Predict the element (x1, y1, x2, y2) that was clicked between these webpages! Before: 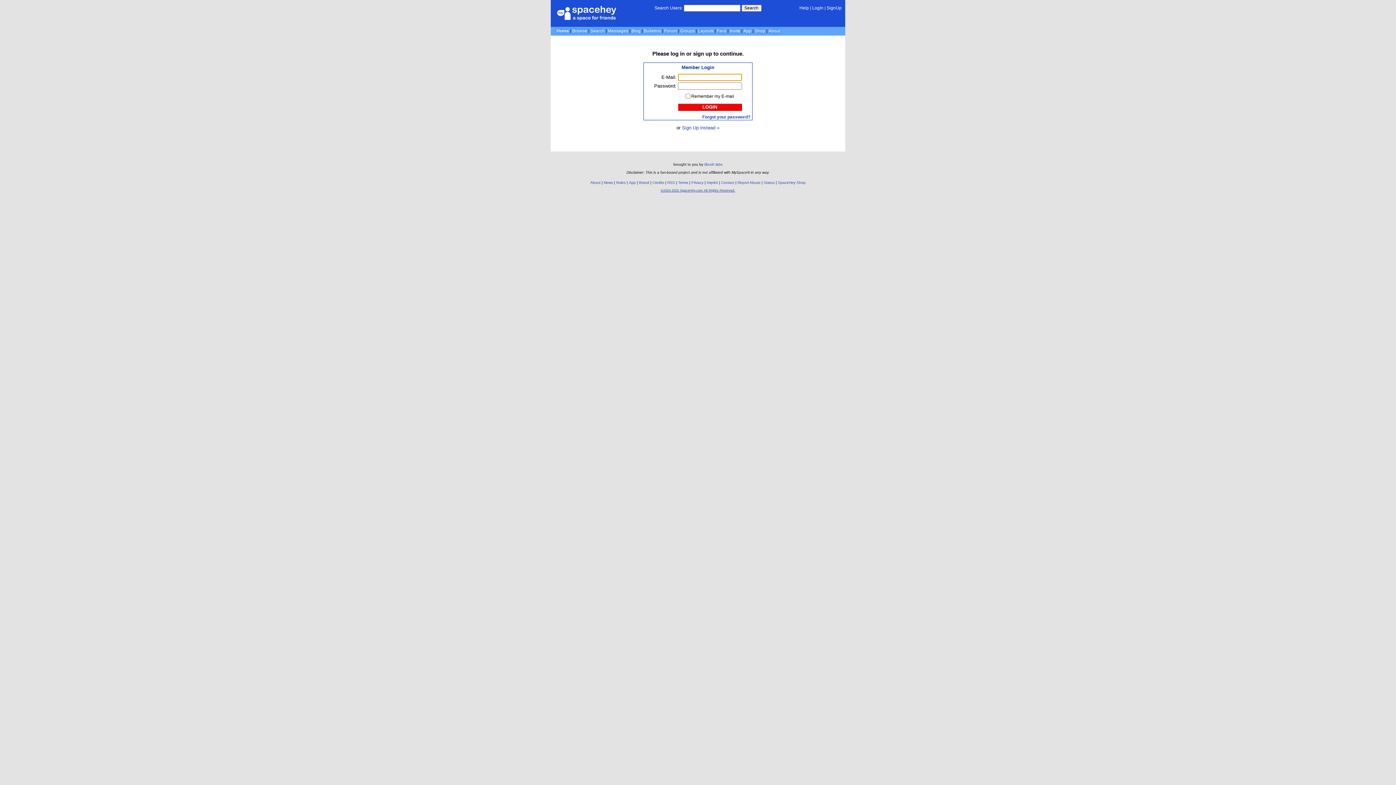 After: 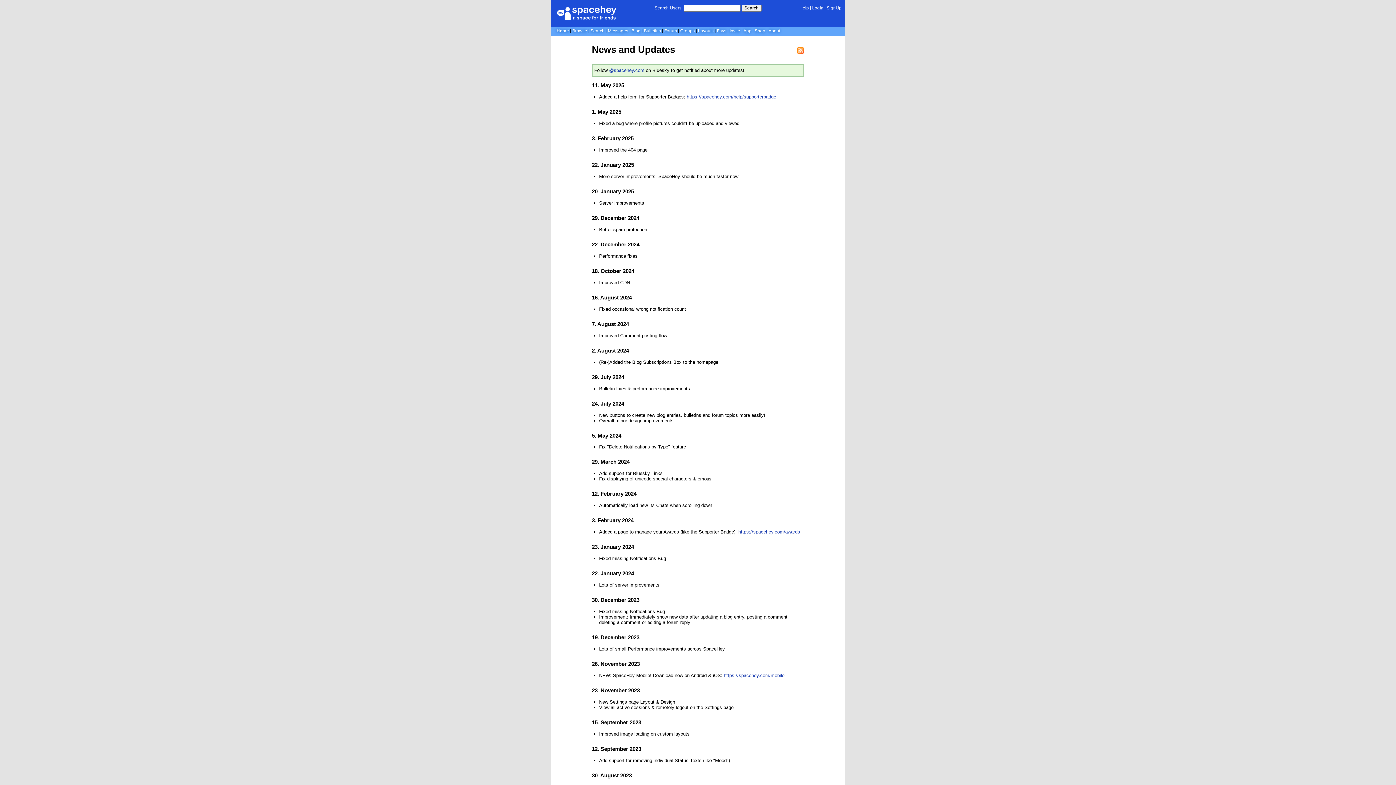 Action: label: News bbox: (604, 180, 613, 184)